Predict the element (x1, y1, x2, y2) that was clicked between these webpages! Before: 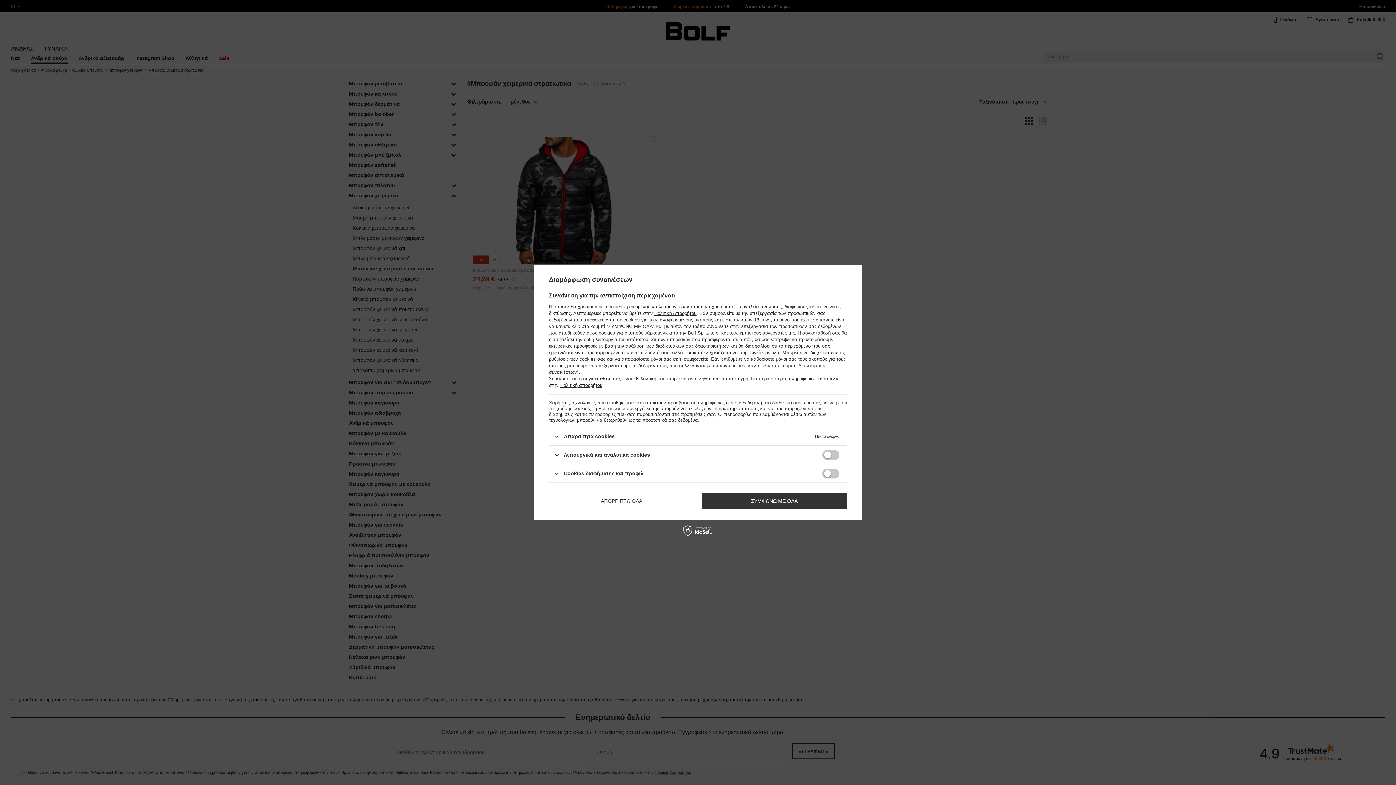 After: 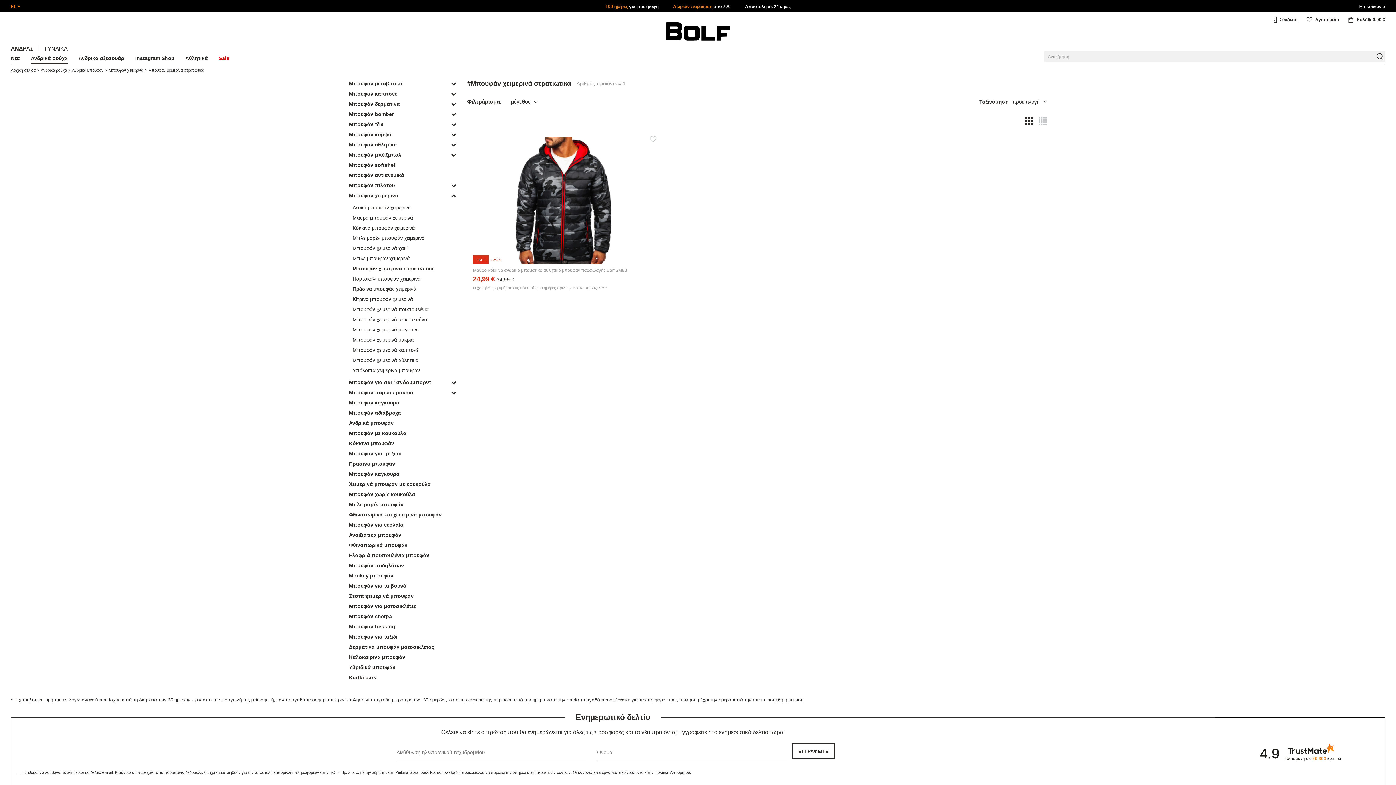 Action: bbox: (549, 492, 694, 509) label: ΑΠΟΡΡΙΠΤΩ ΟΛΑ